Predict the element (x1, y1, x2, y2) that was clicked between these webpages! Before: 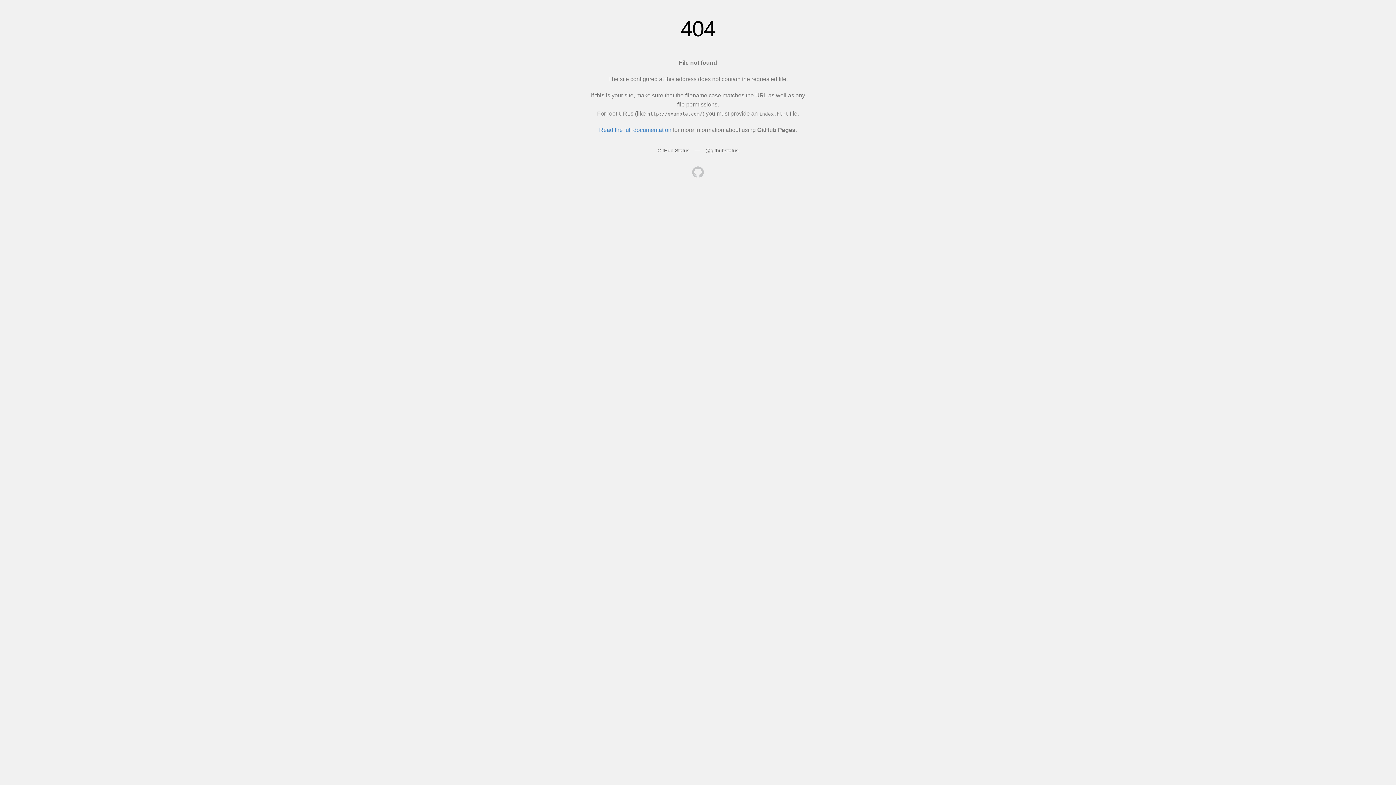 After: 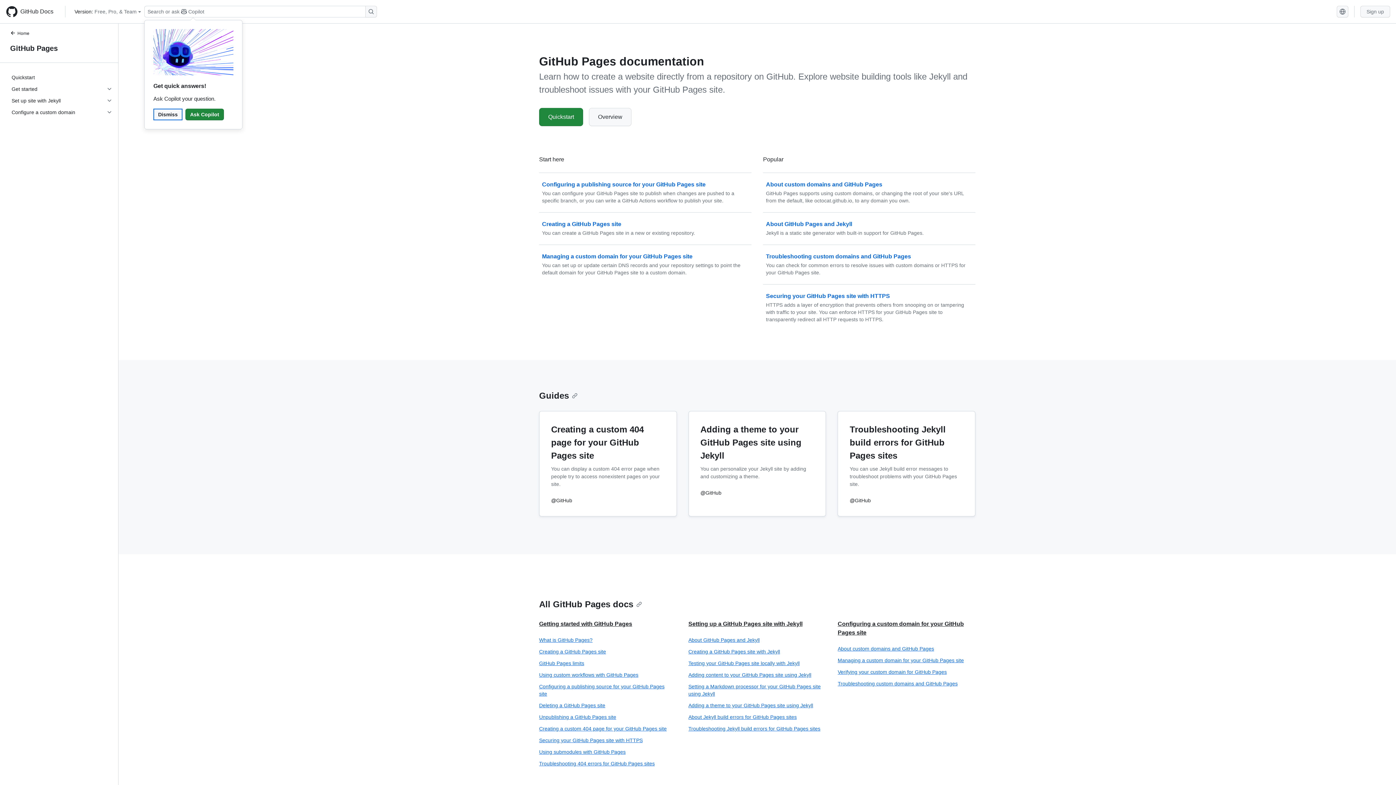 Action: label: Read the full documentation bbox: (599, 126, 671, 133)